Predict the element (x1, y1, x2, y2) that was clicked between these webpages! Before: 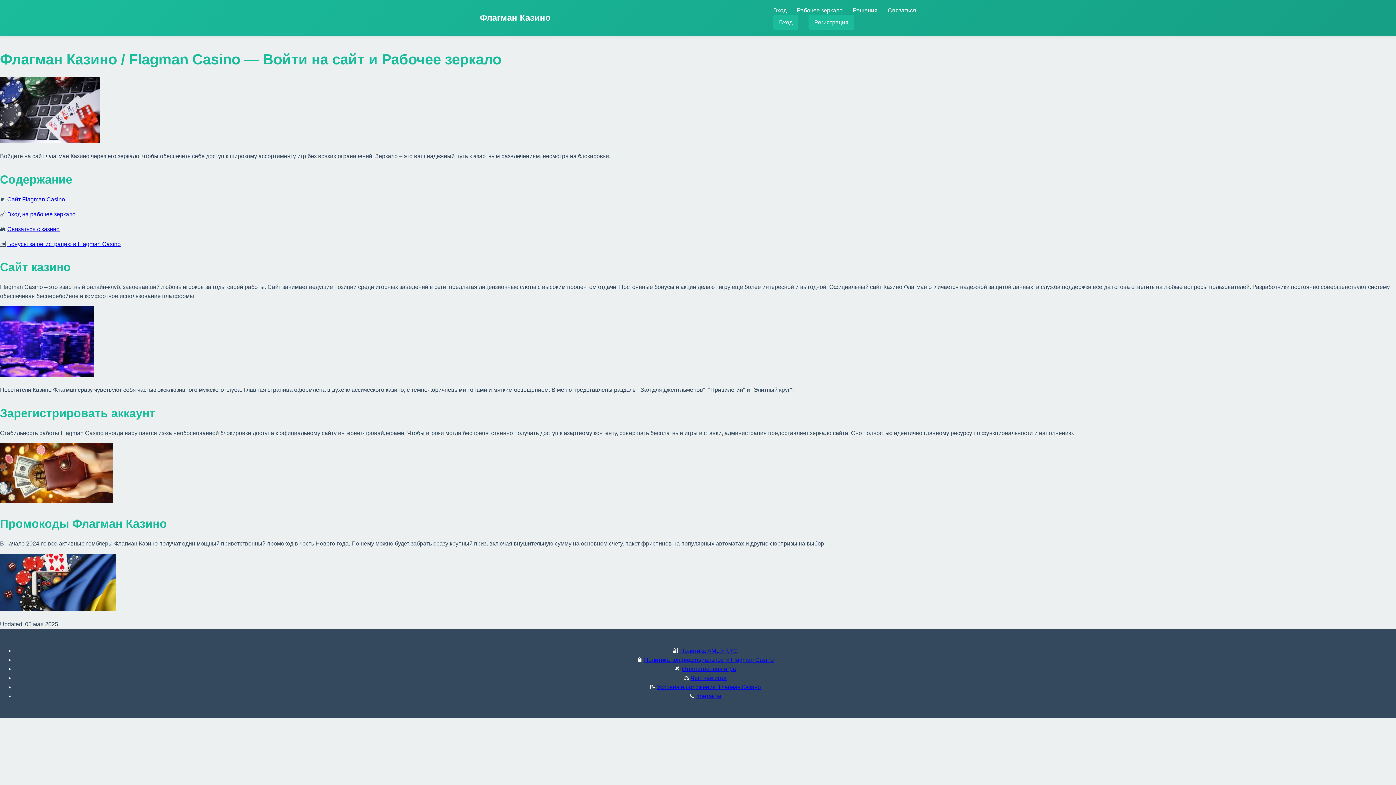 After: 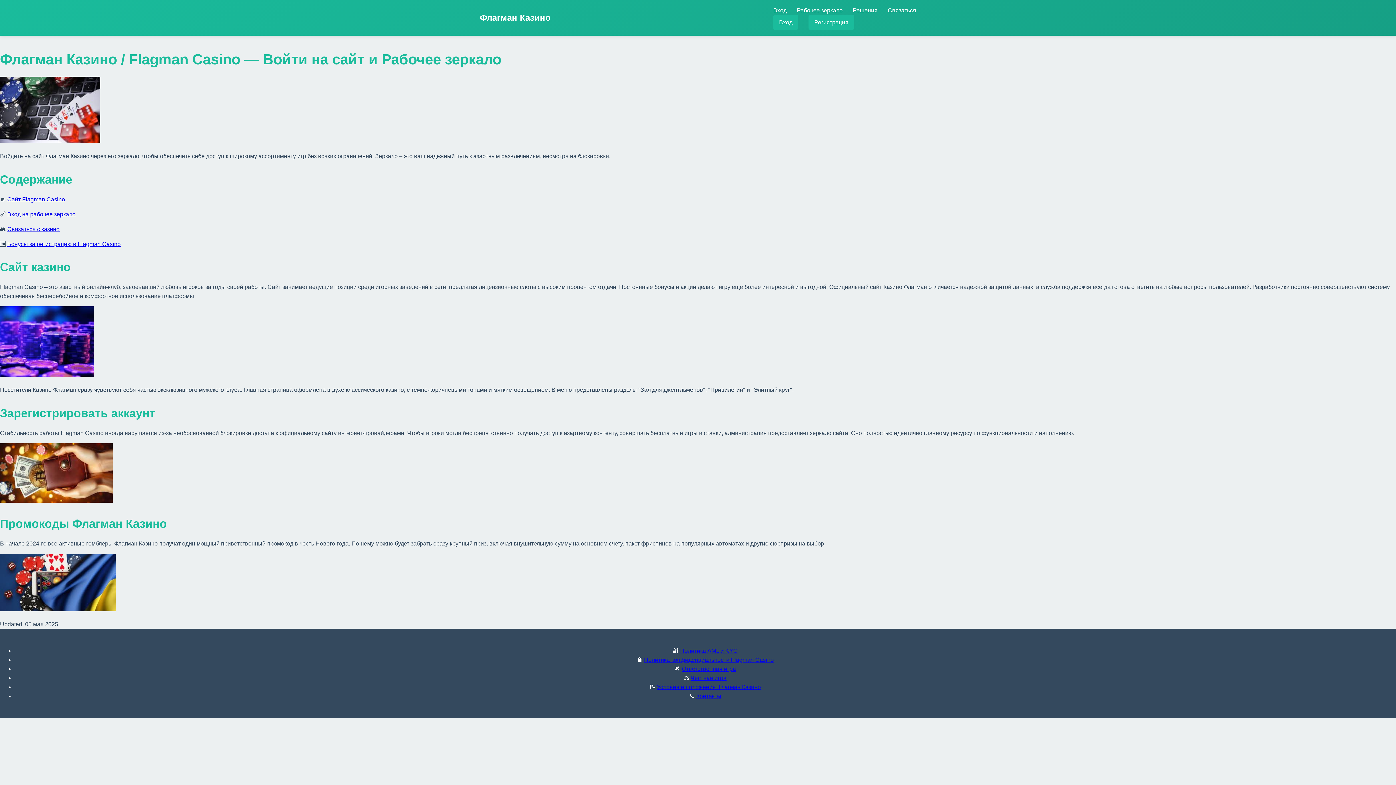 Action: bbox: (7, 240, 120, 247) label: Бонусы за регистрацию в Flagman Casino